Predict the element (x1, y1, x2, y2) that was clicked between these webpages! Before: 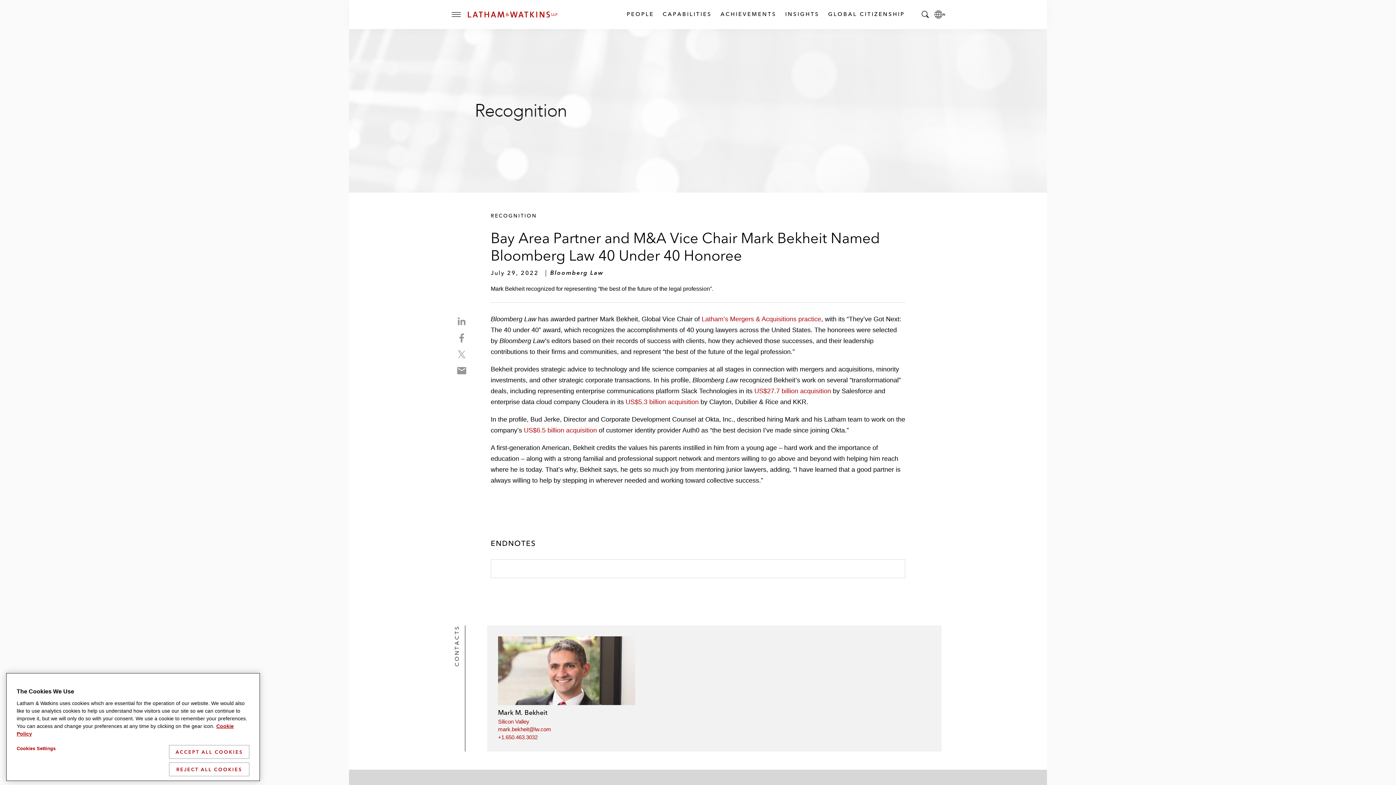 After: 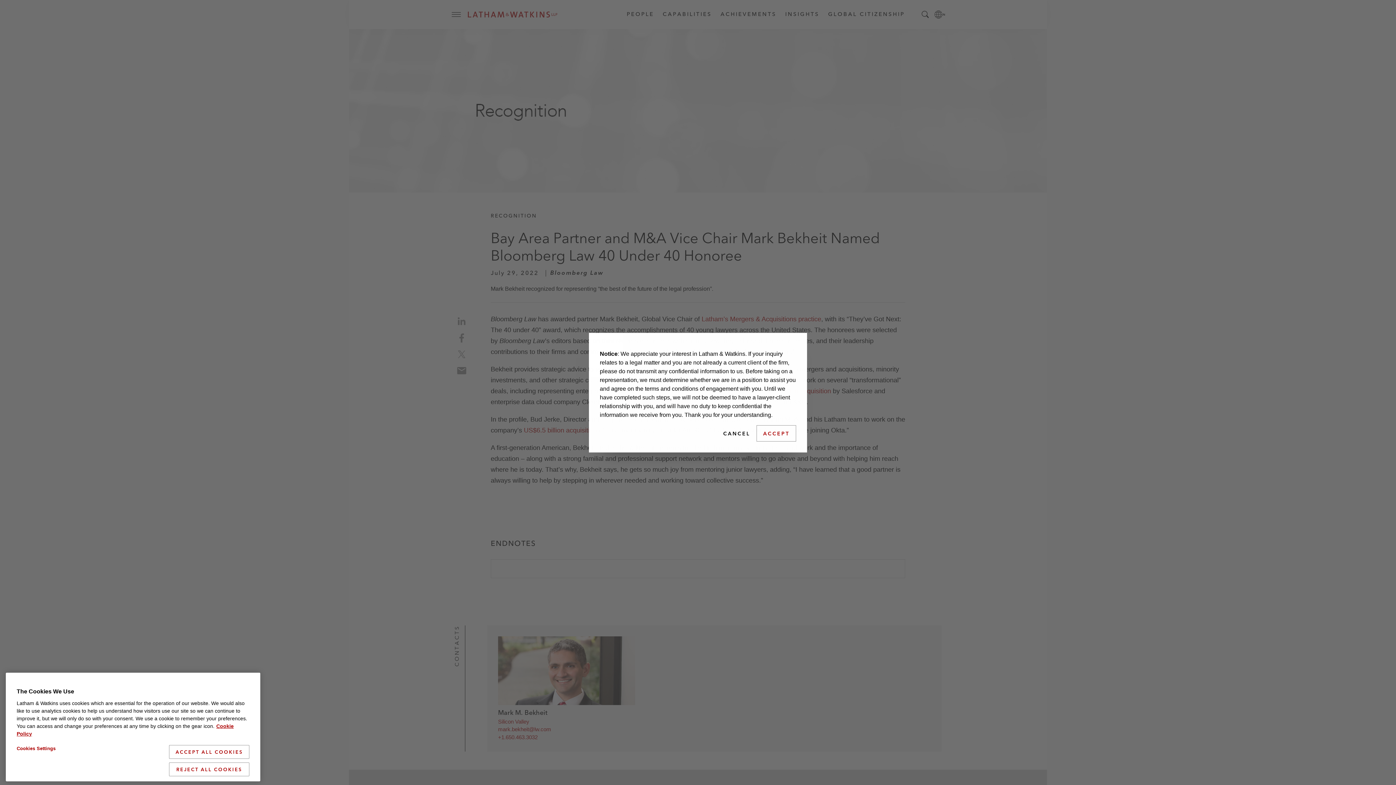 Action: bbox: (454, 363, 469, 378) label: Share on email